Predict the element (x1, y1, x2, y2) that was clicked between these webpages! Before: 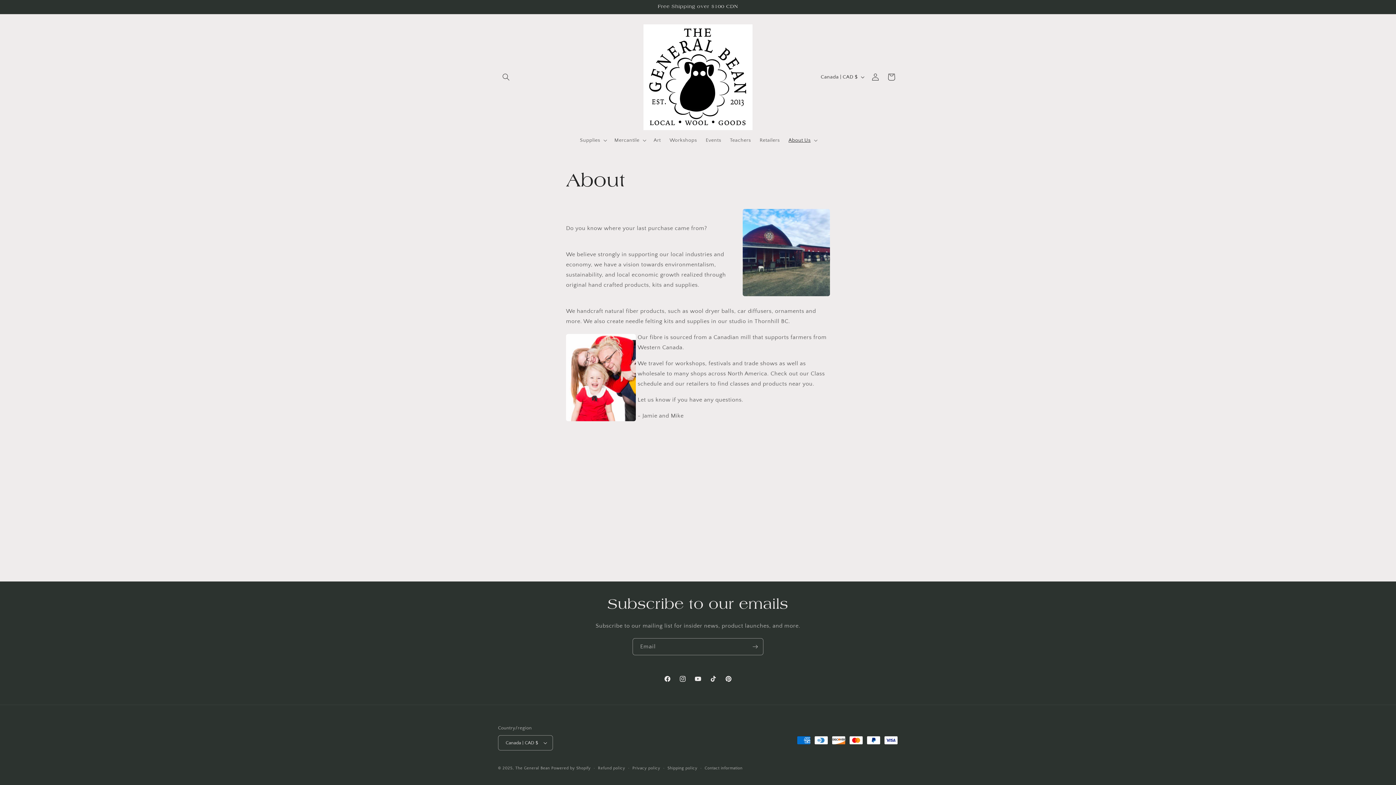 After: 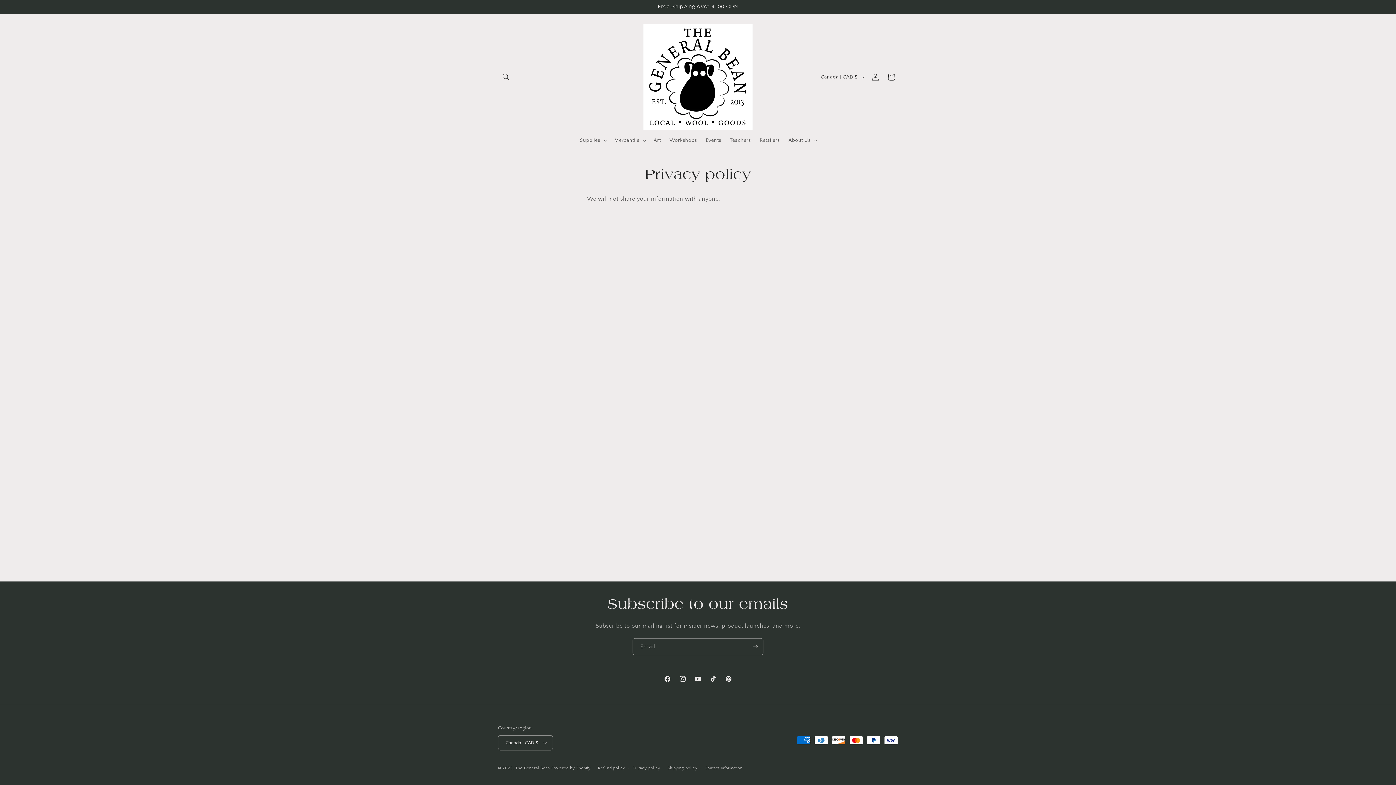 Action: label: Privacy policy bbox: (632, 765, 660, 772)